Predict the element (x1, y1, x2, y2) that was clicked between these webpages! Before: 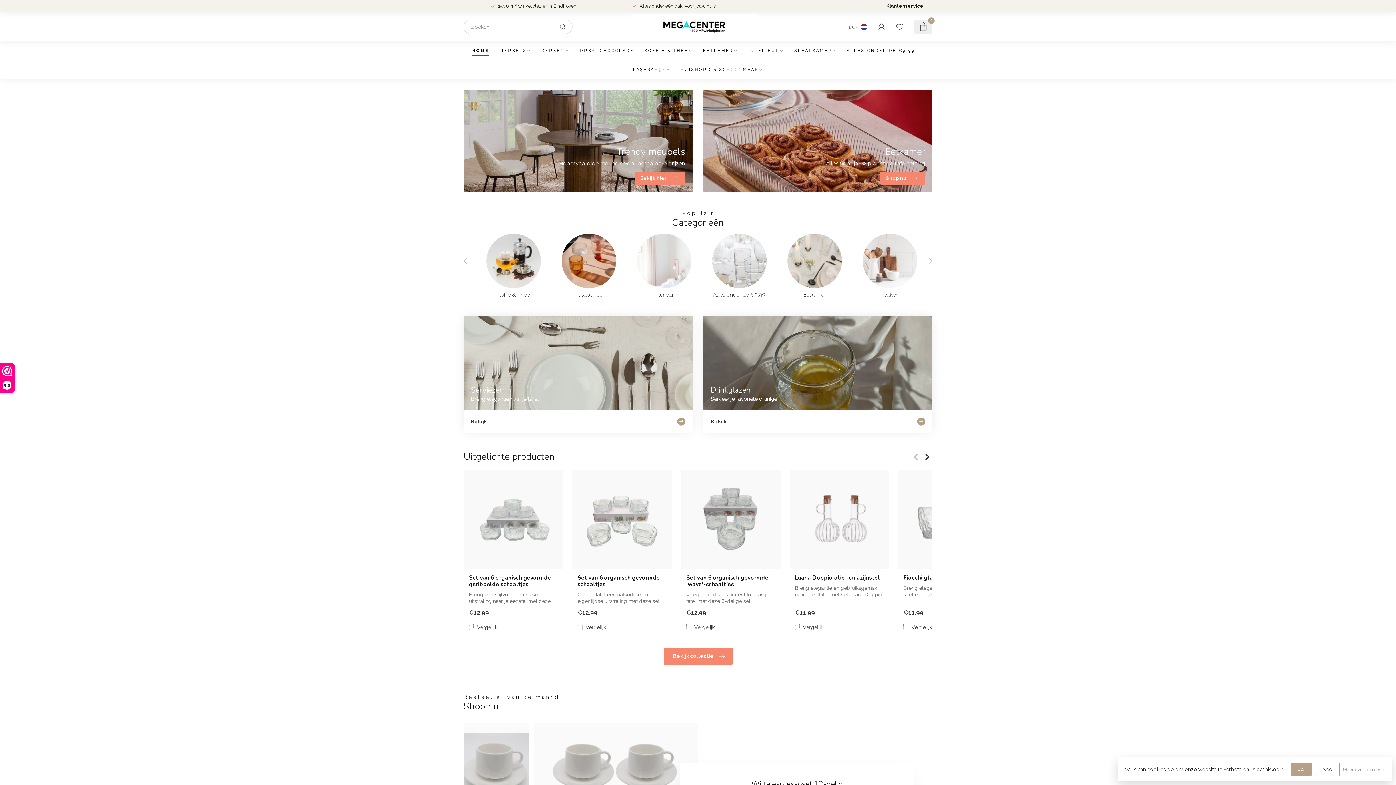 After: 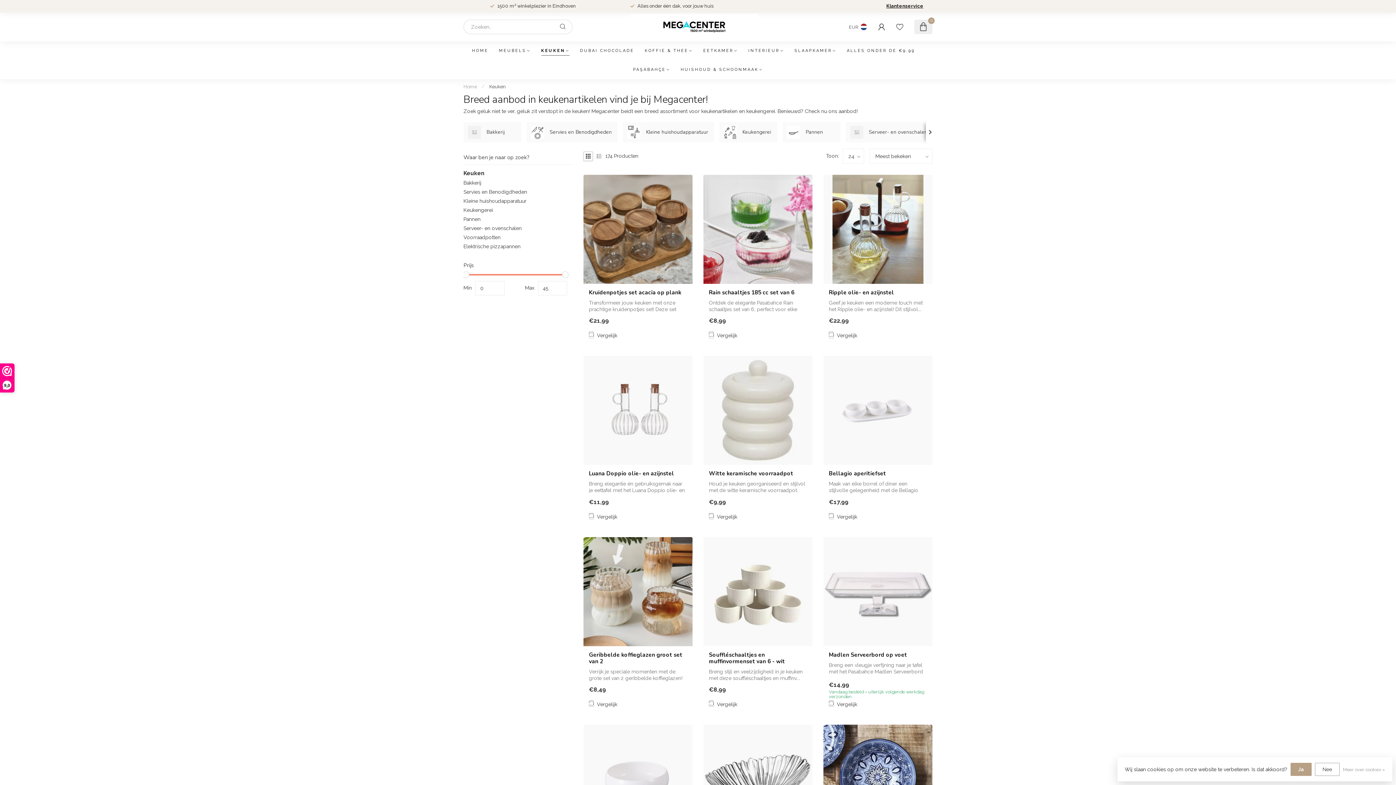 Action: bbox: (857, 233, 922, 297) label: Keuken